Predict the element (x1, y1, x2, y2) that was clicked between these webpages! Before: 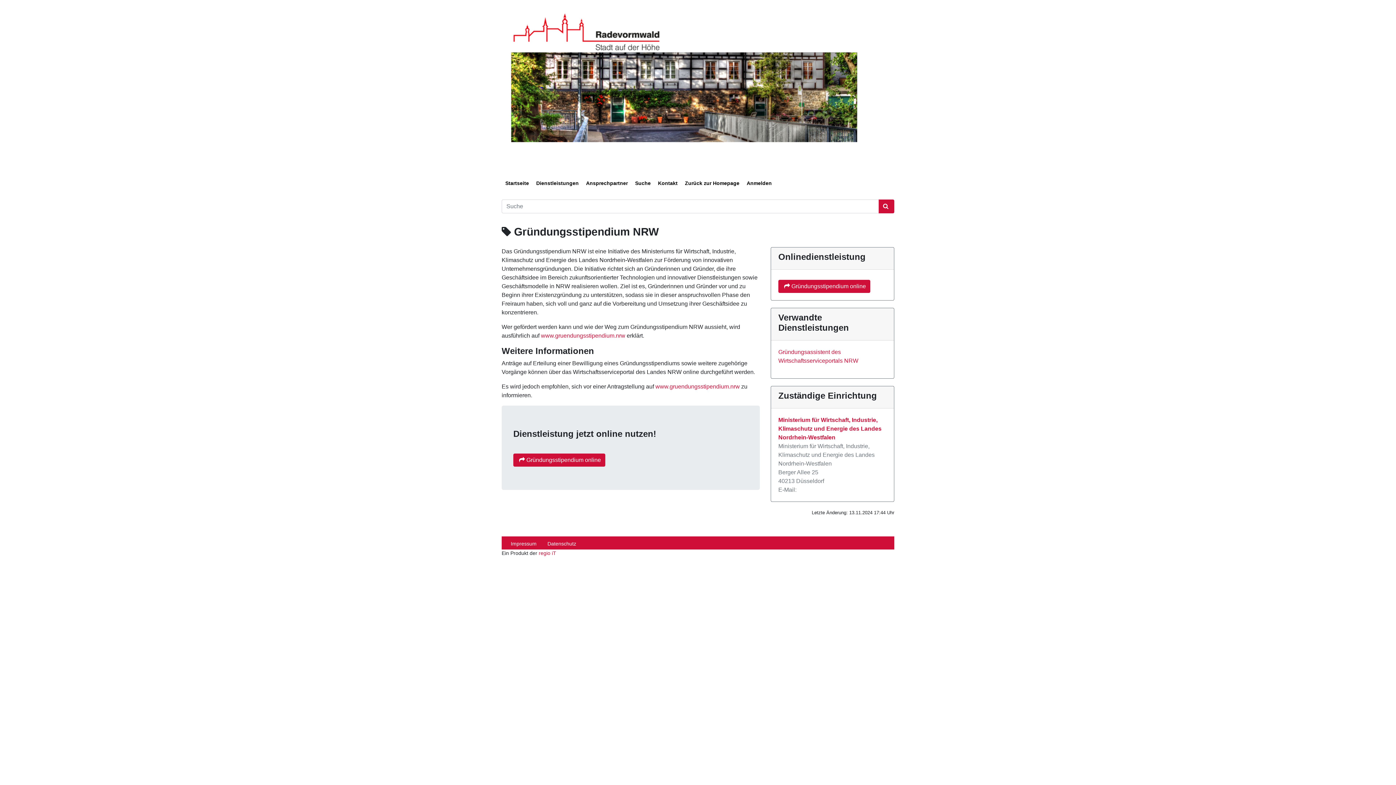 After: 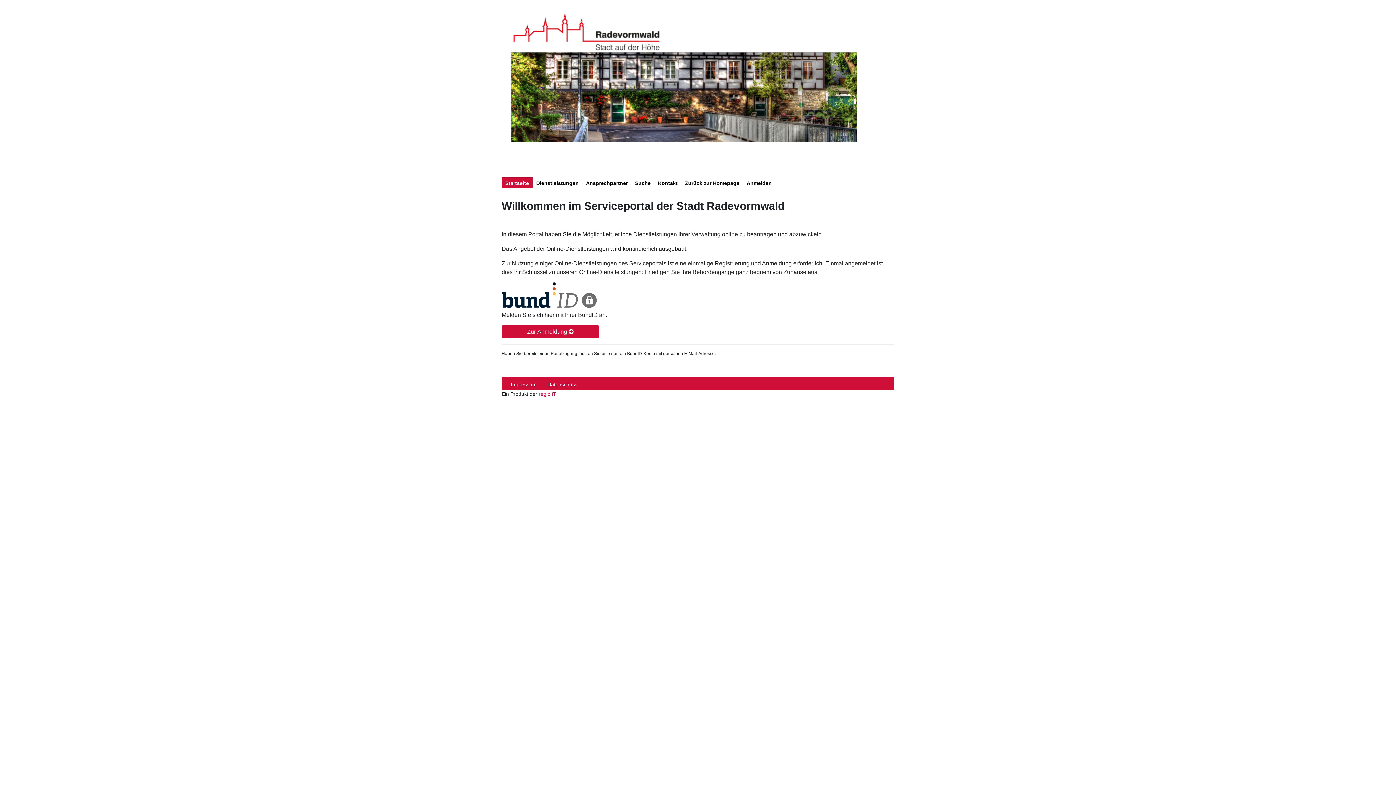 Action: label: Startseite bbox: (501, 177, 532, 188)